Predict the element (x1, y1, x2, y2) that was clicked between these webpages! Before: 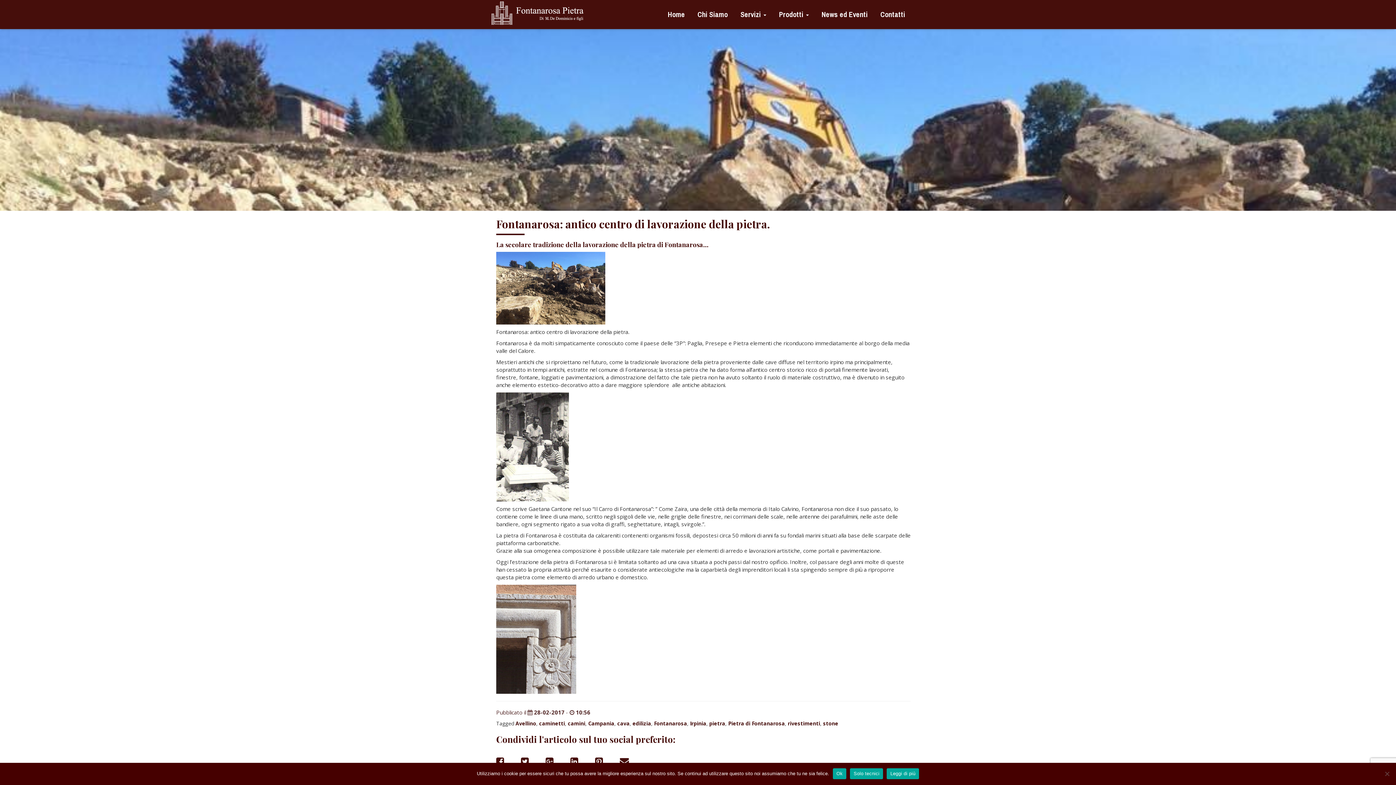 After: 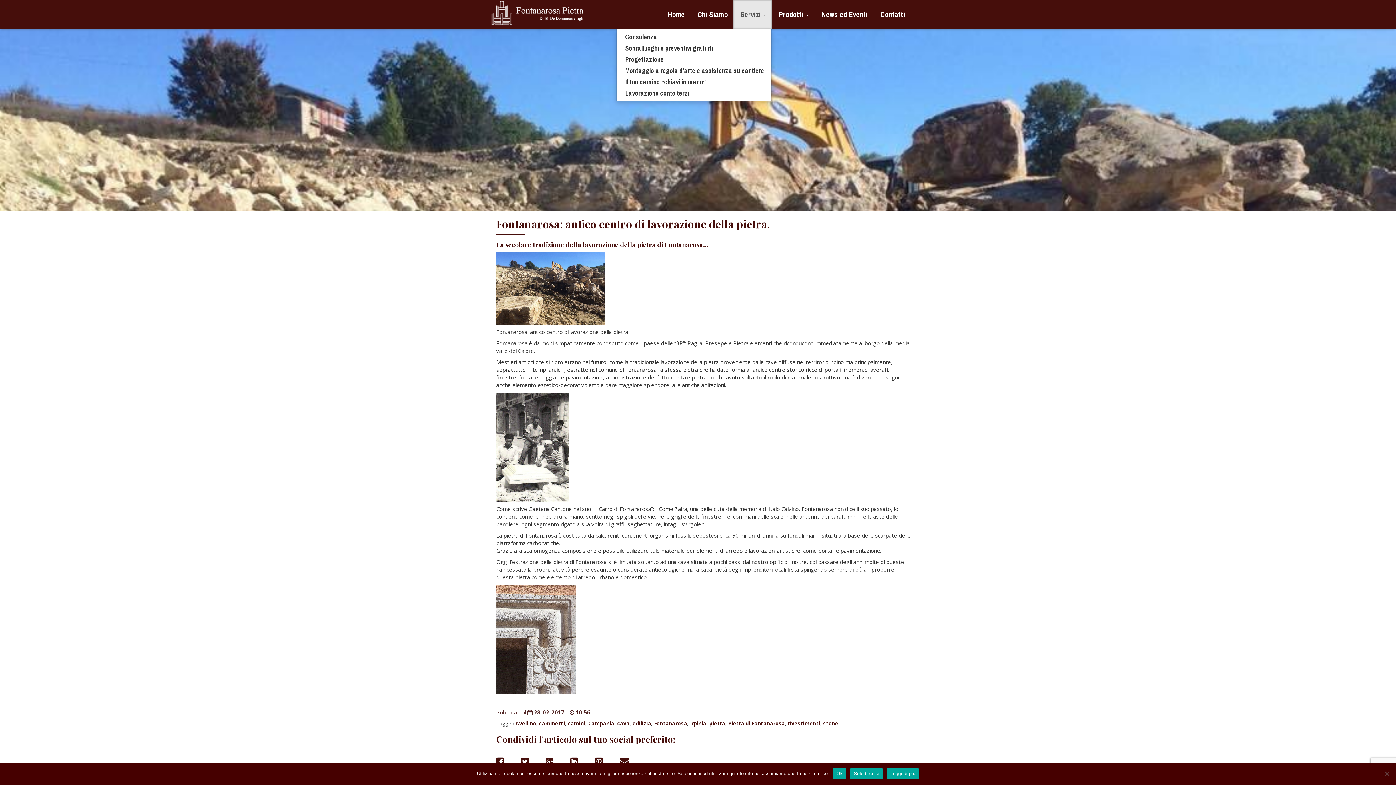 Action: bbox: (733, 0, 772, 29) label:  Servizi 